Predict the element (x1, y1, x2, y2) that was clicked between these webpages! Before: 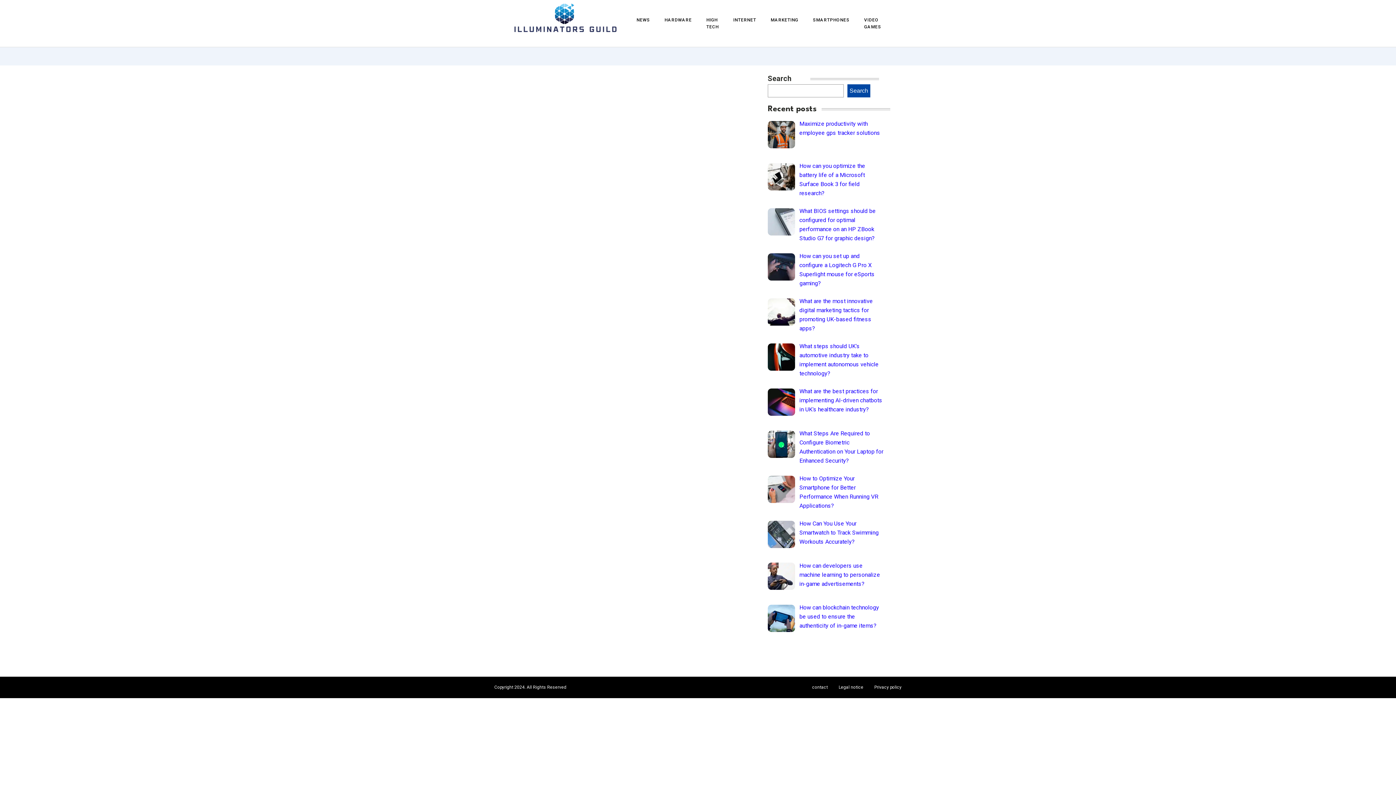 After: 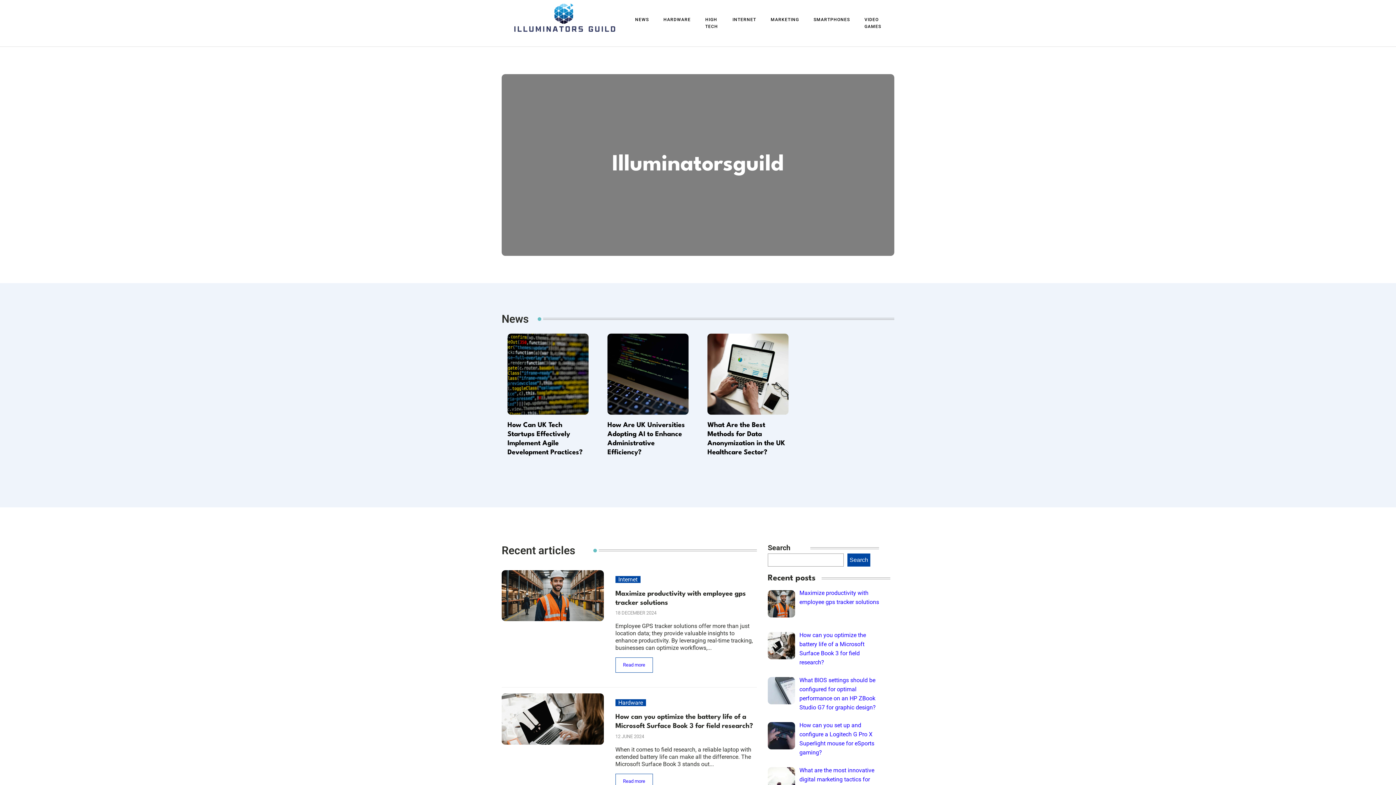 Action: bbox: (501, 0, 629, 46)